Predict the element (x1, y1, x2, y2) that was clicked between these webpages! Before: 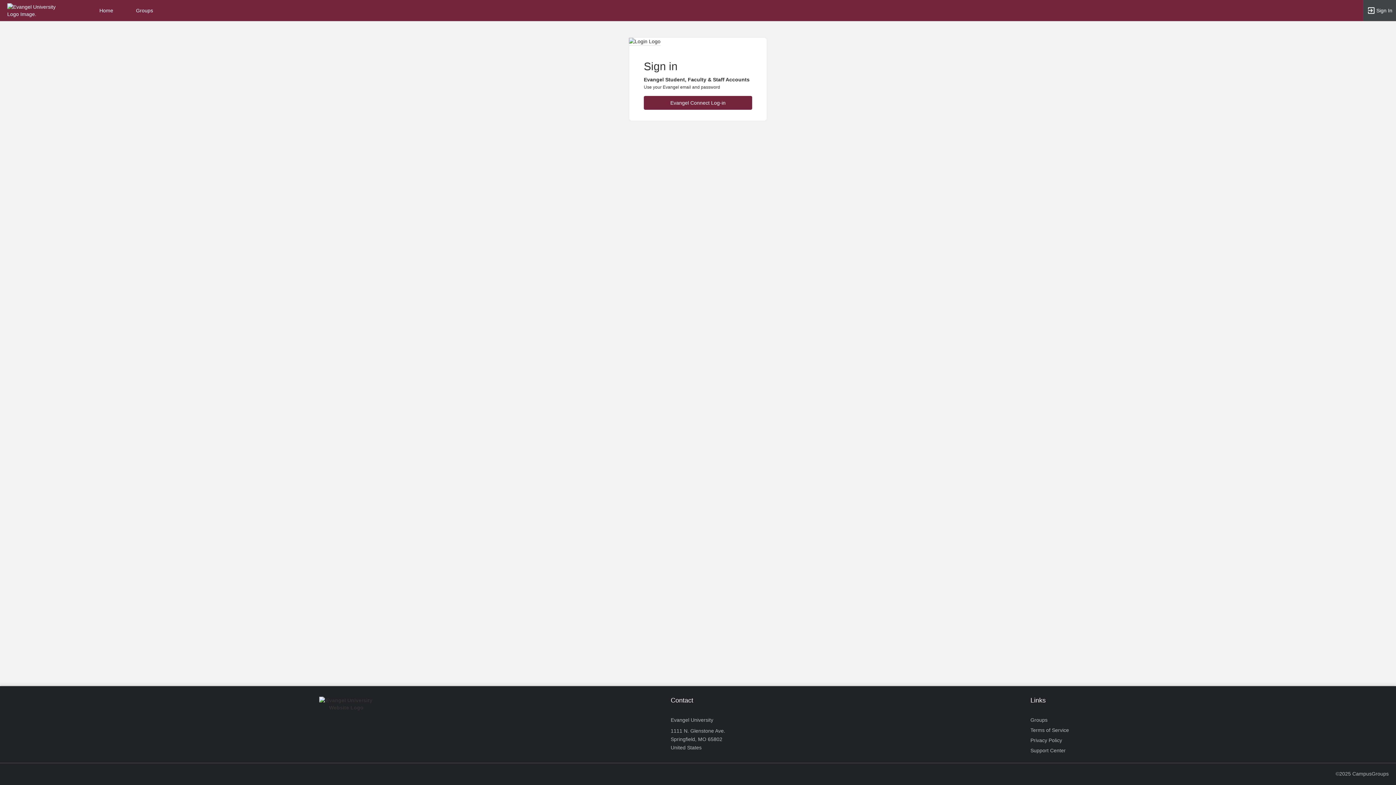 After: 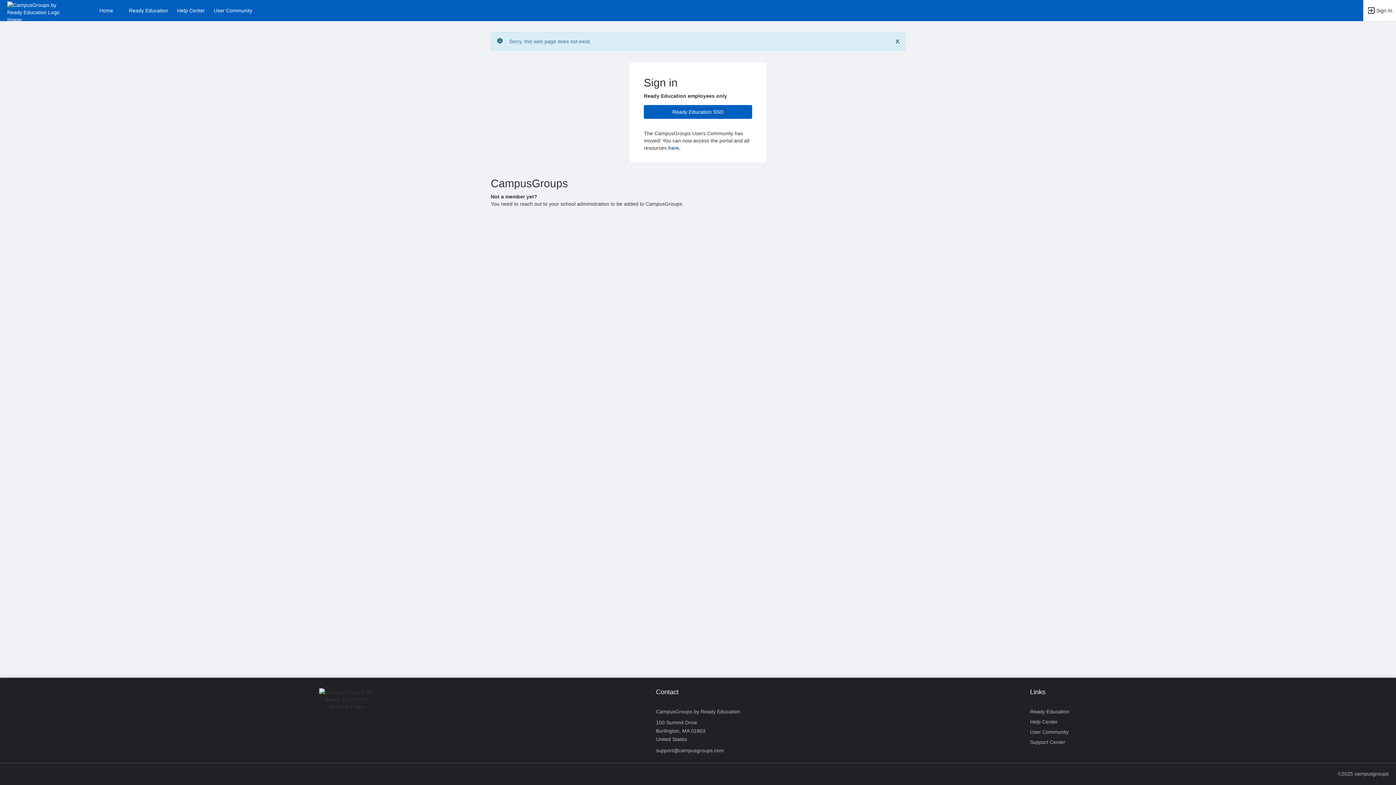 Action: label: ©2025 CampusGroups bbox: (1336, 769, 1389, 779)